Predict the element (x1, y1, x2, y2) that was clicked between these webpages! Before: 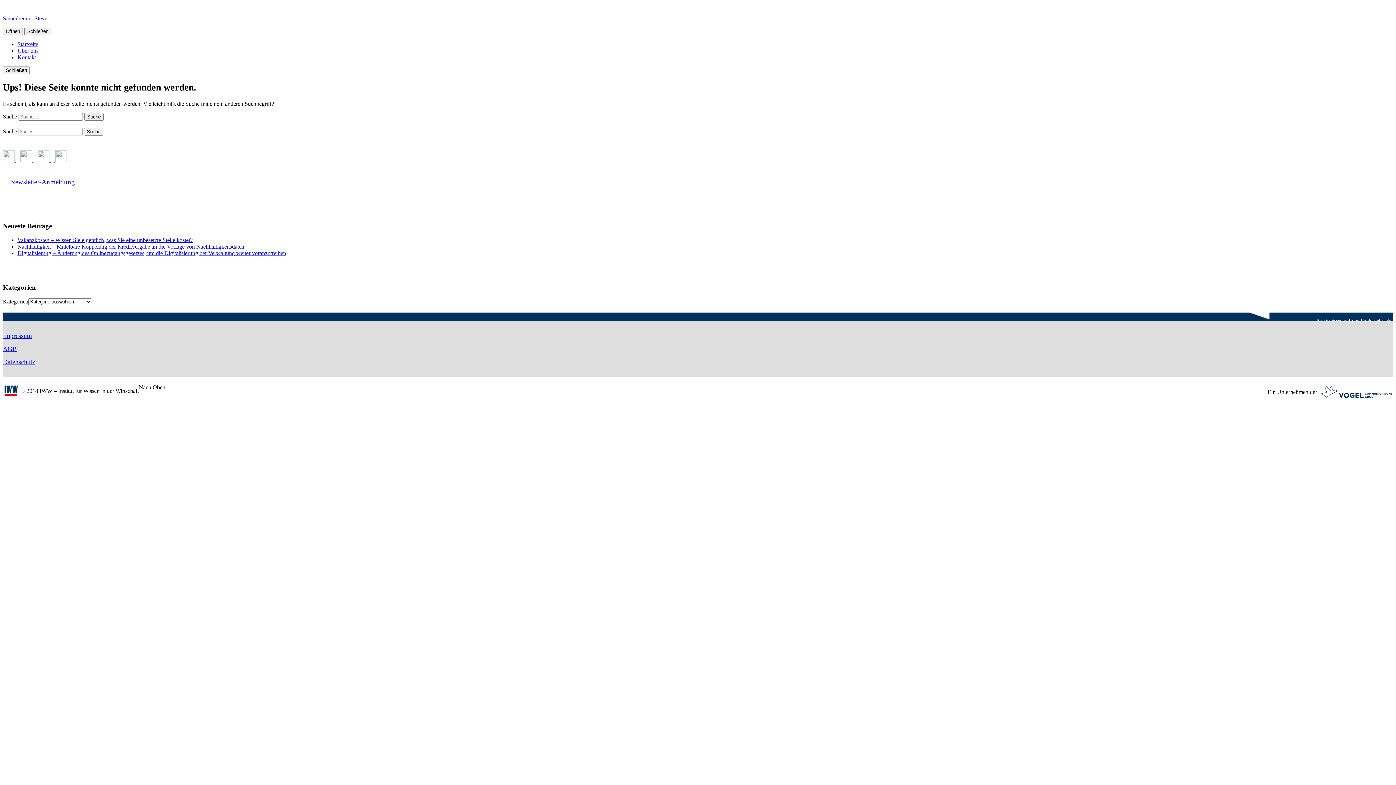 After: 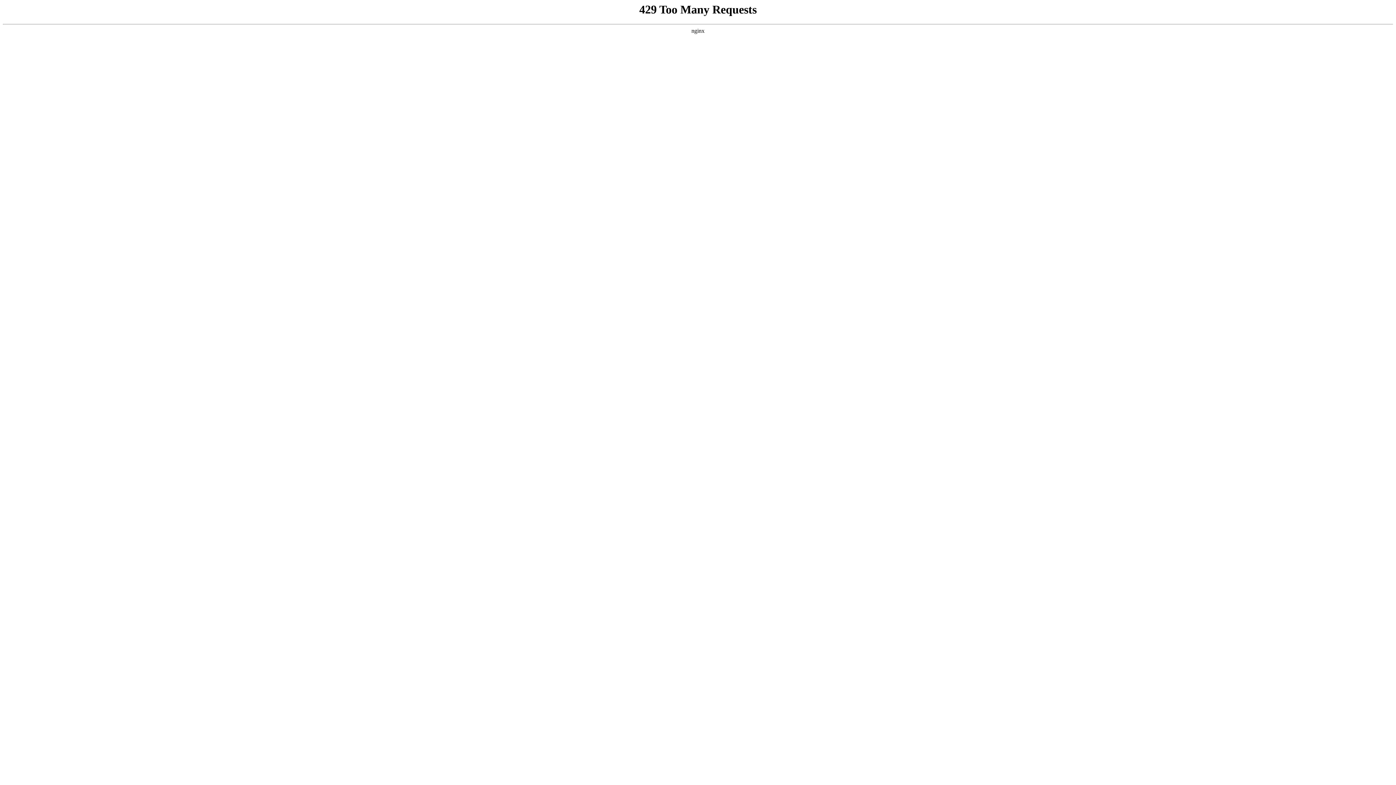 Action: bbox: (17, 54, 36, 60) label: Kontakt